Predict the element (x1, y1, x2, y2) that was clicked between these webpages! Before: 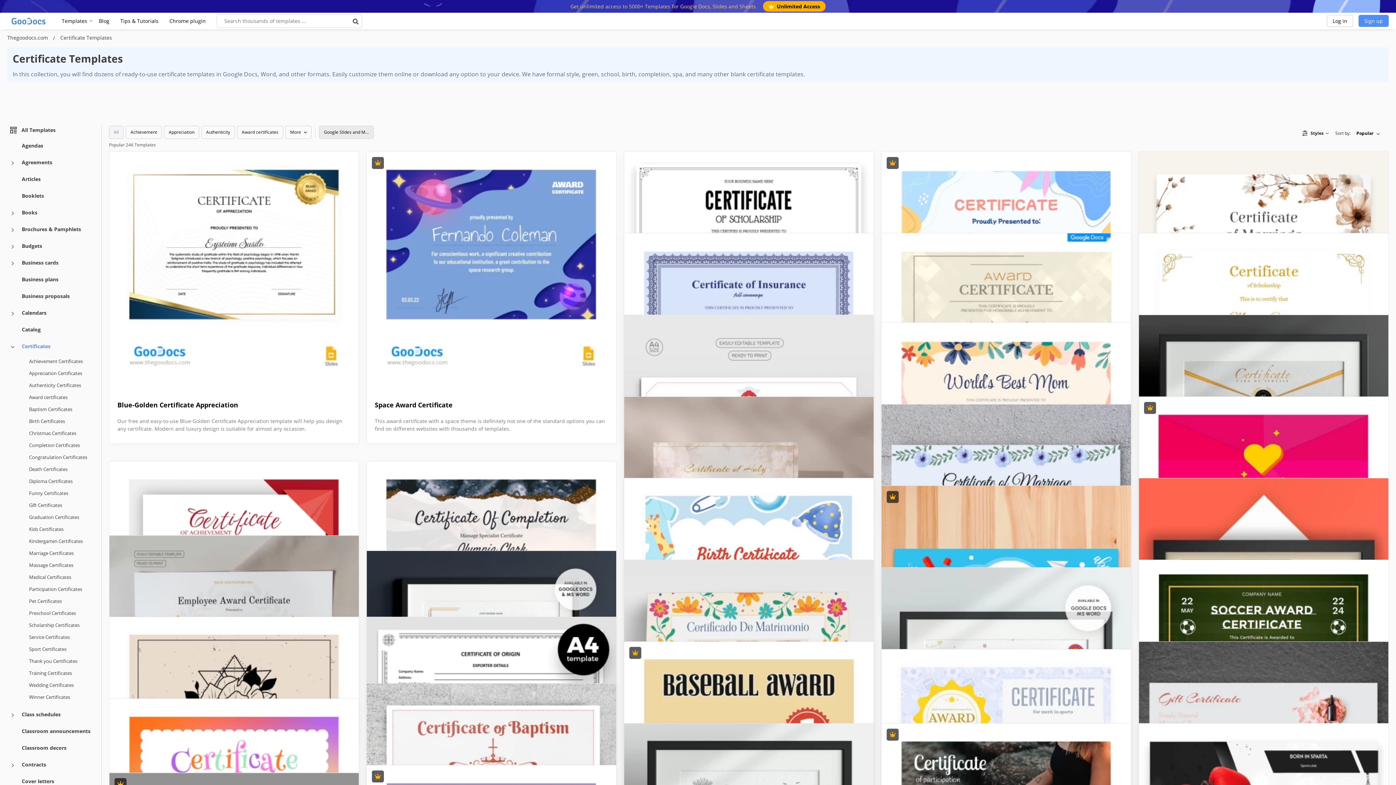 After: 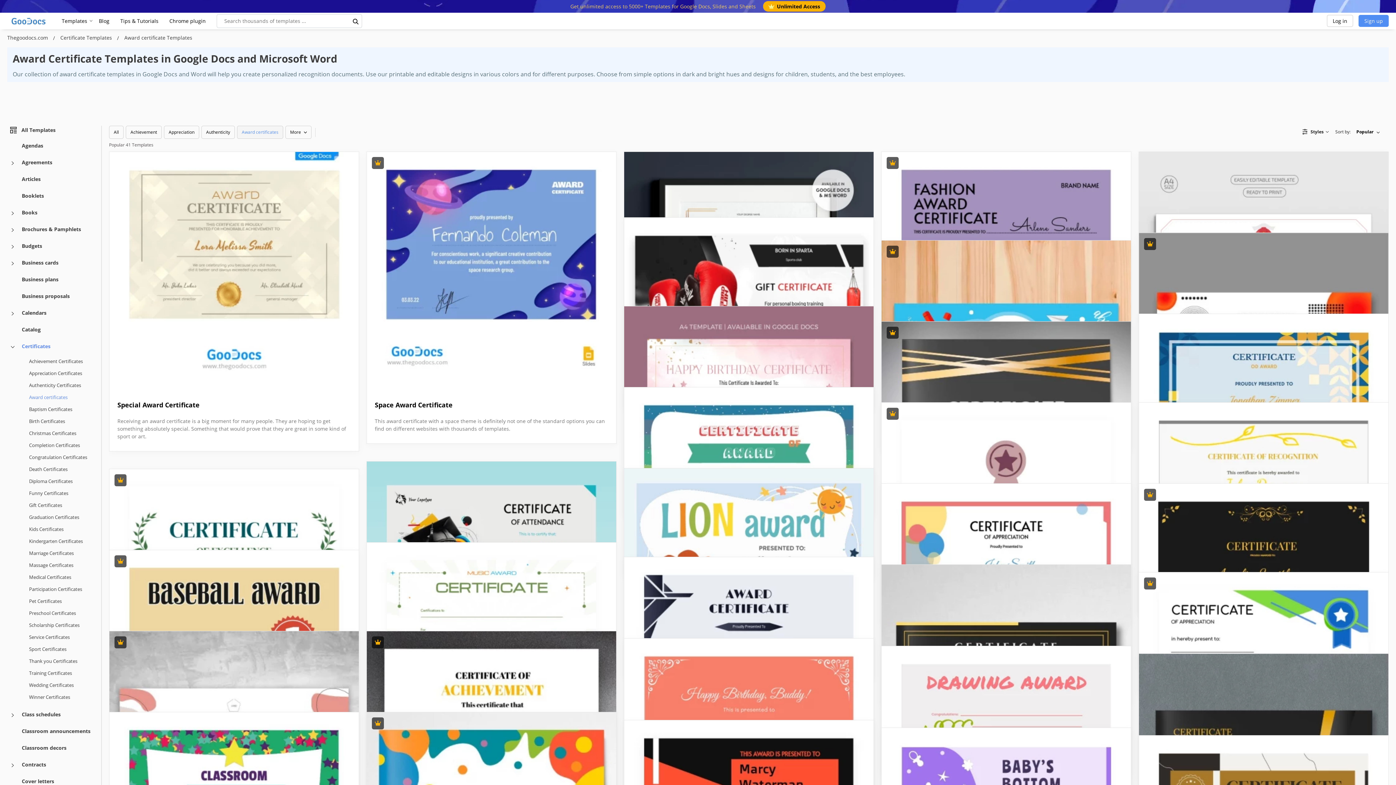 Action: label: Award certificates bbox: (29, 391, 90, 403)